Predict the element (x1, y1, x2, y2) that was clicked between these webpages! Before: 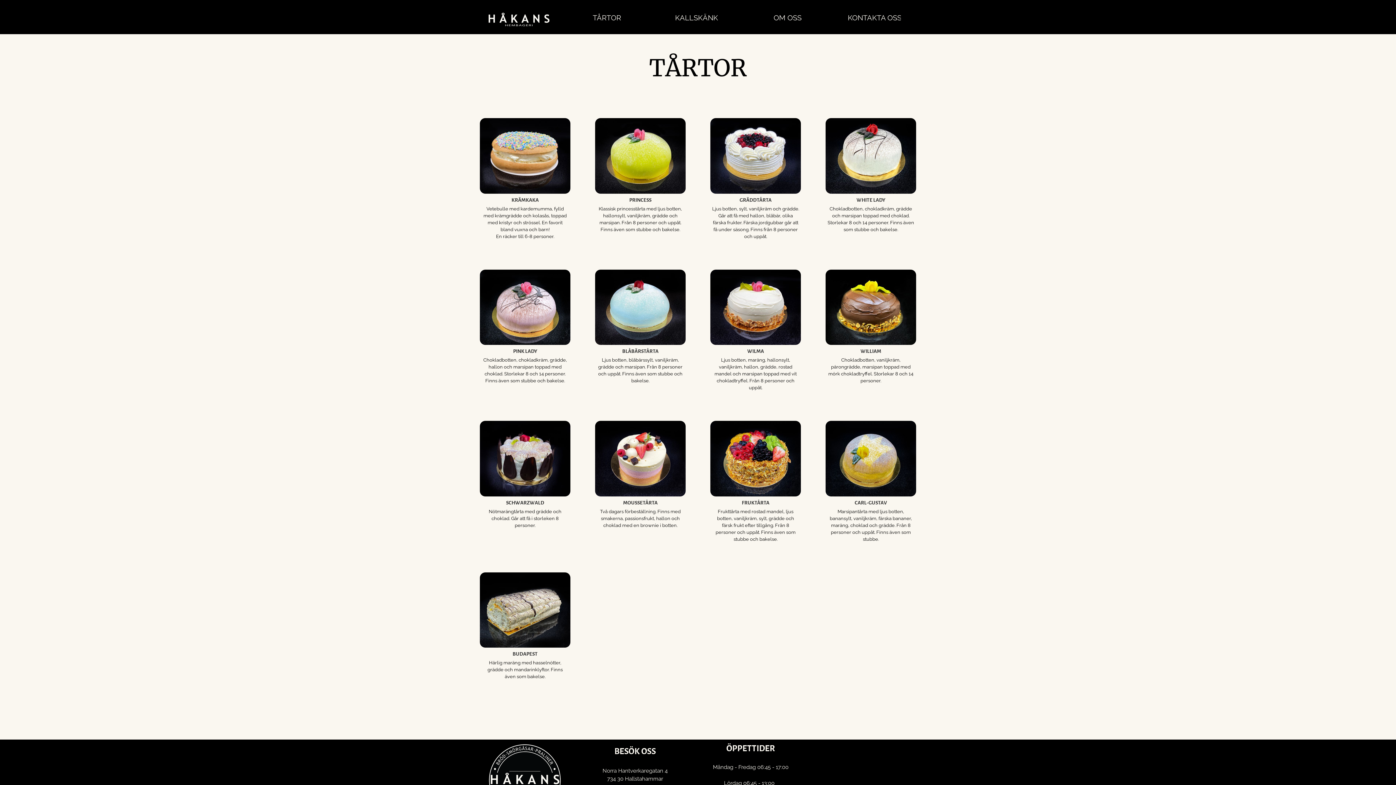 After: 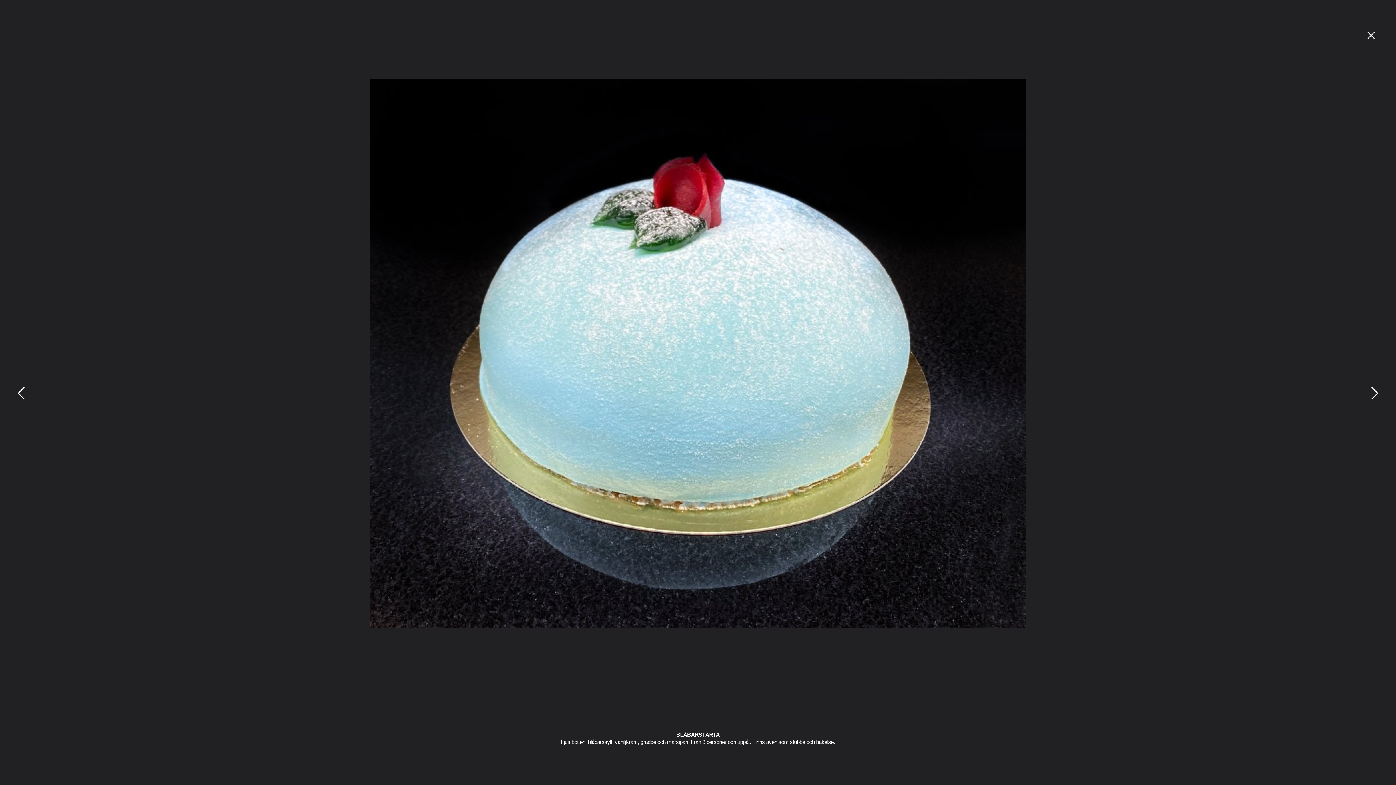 Action: label: BLÅBÄRSTÅRTA

Ljus botten, blåbärssylt, vaniljkräm, grädde och marsipan. Från 8 personer och uppåt. Finns även som stubbe och bakelse.

 bbox: (595, 269, 685, 396)